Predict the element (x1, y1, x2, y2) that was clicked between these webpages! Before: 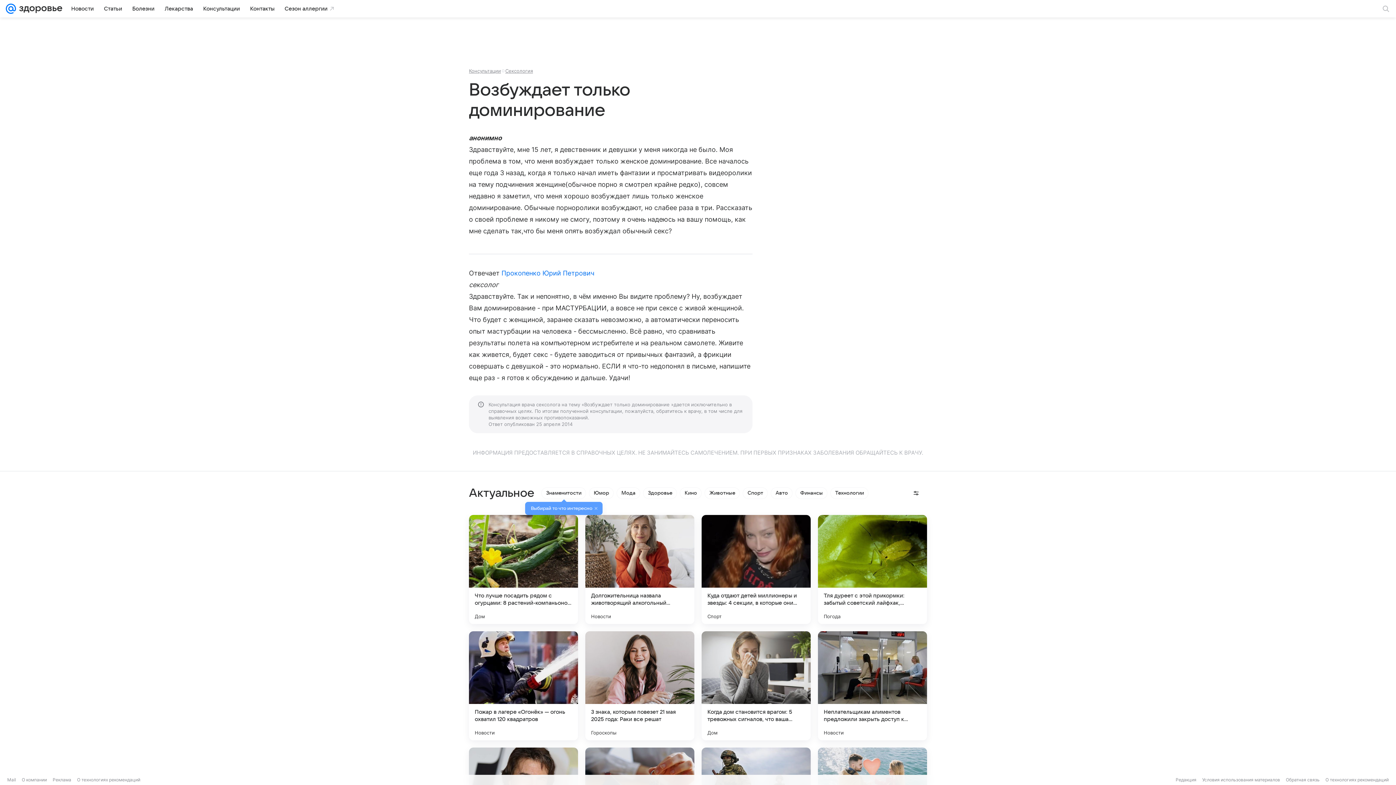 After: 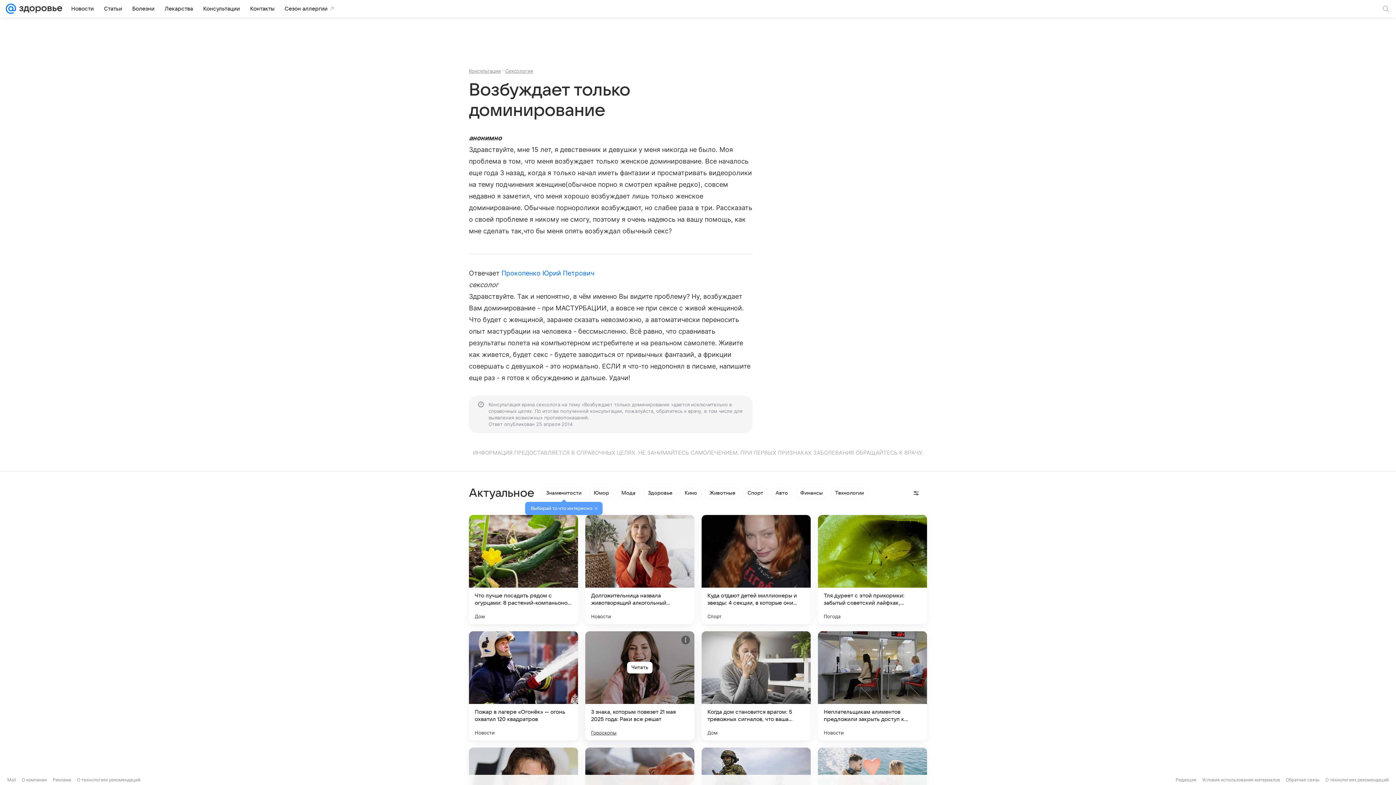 Action: bbox: (591, 729, 616, 736) label: Гороскопы